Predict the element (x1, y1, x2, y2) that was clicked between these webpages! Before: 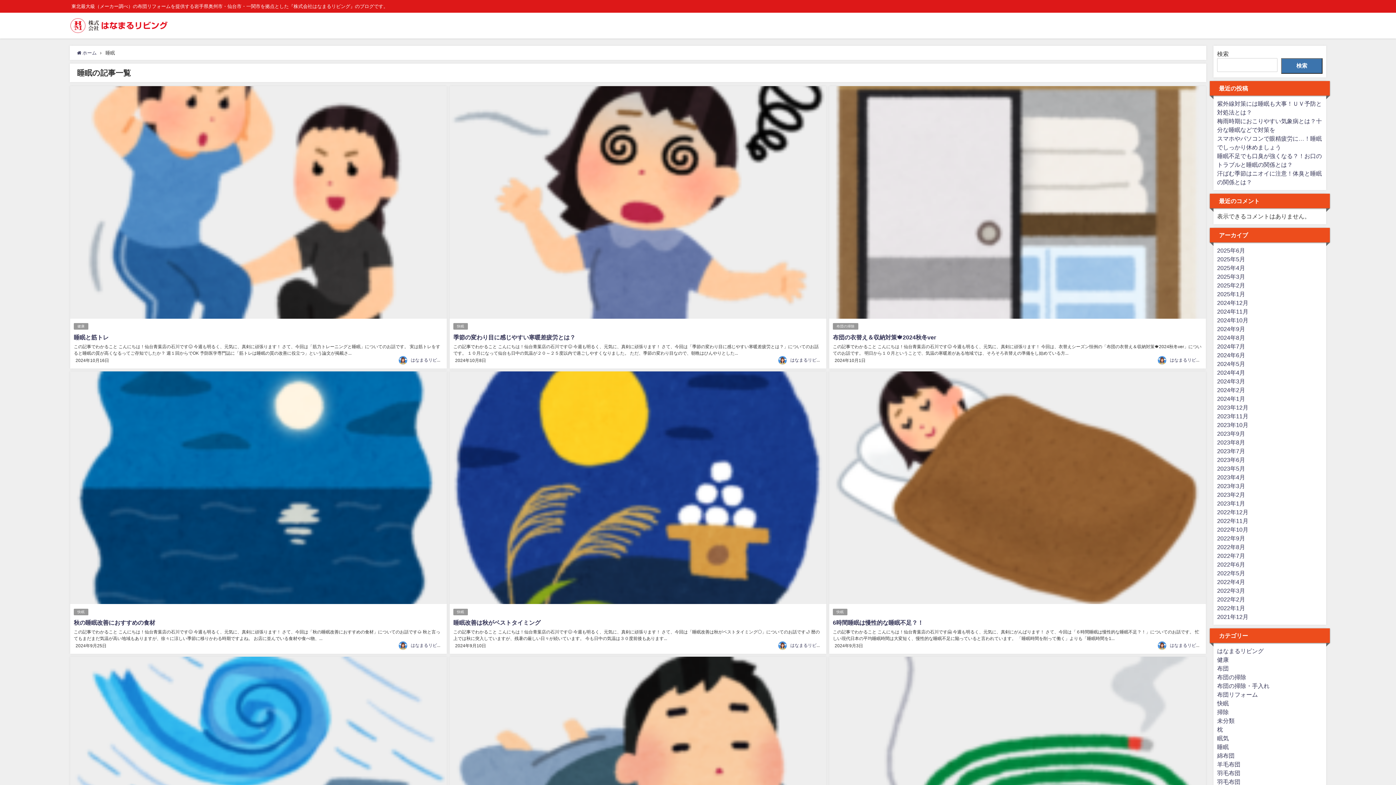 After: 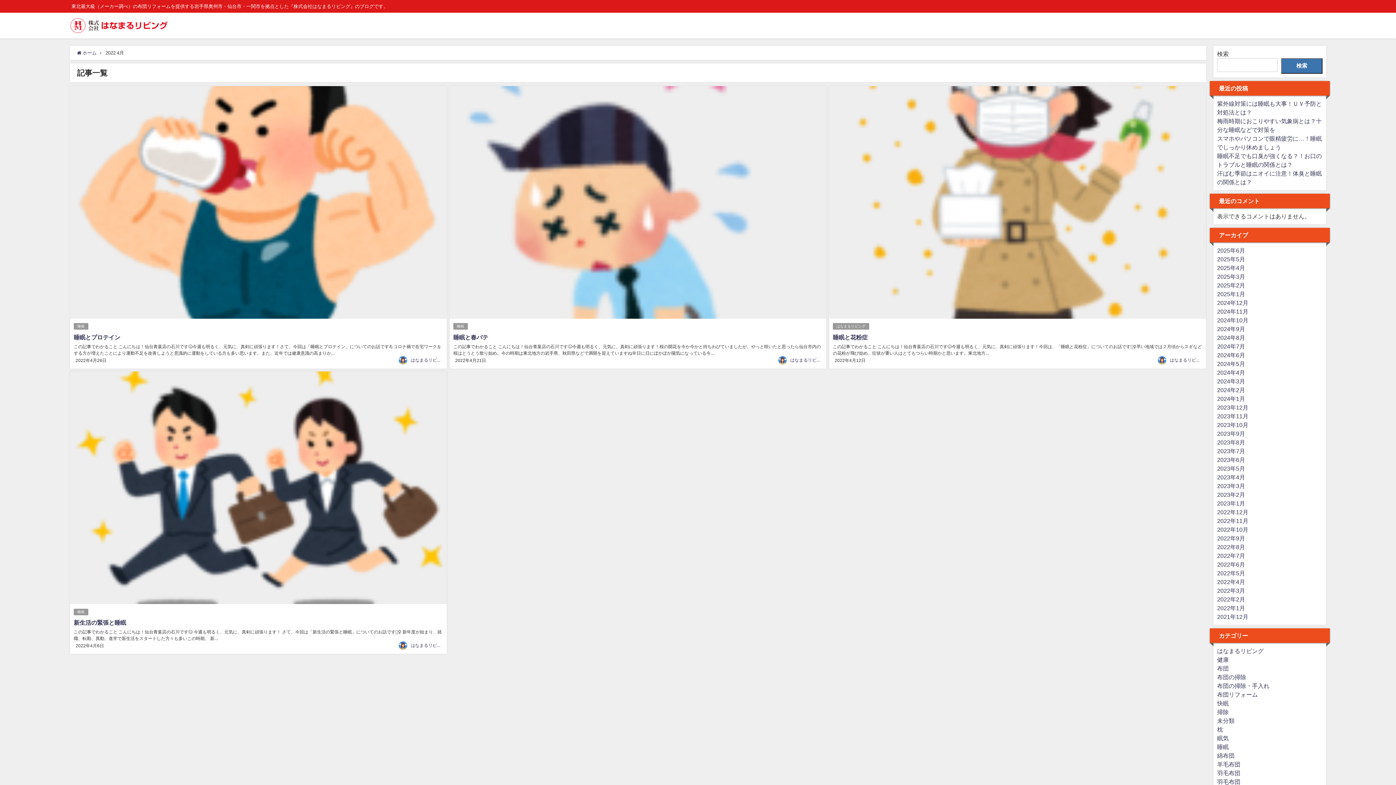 Action: label: 2022年4月 bbox: (1217, 579, 1245, 585)